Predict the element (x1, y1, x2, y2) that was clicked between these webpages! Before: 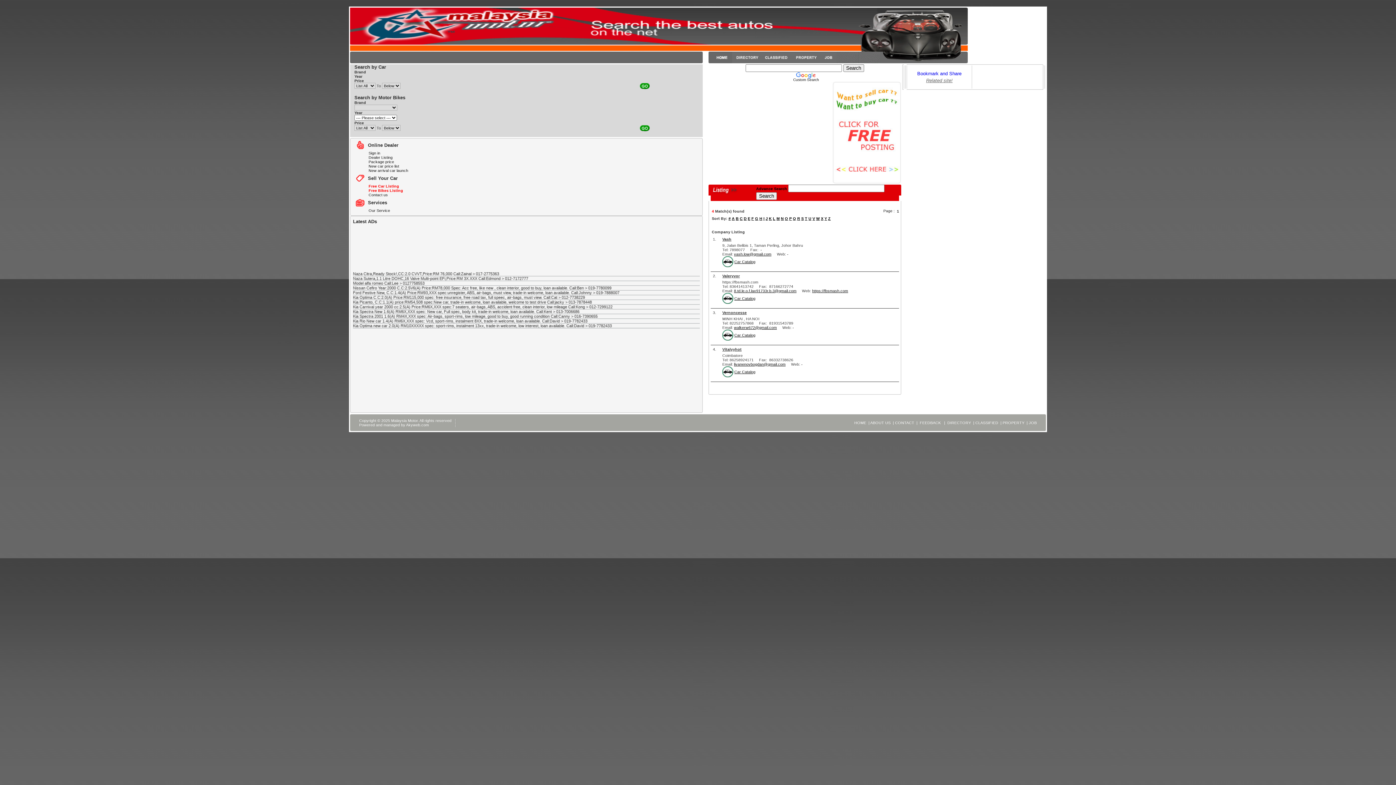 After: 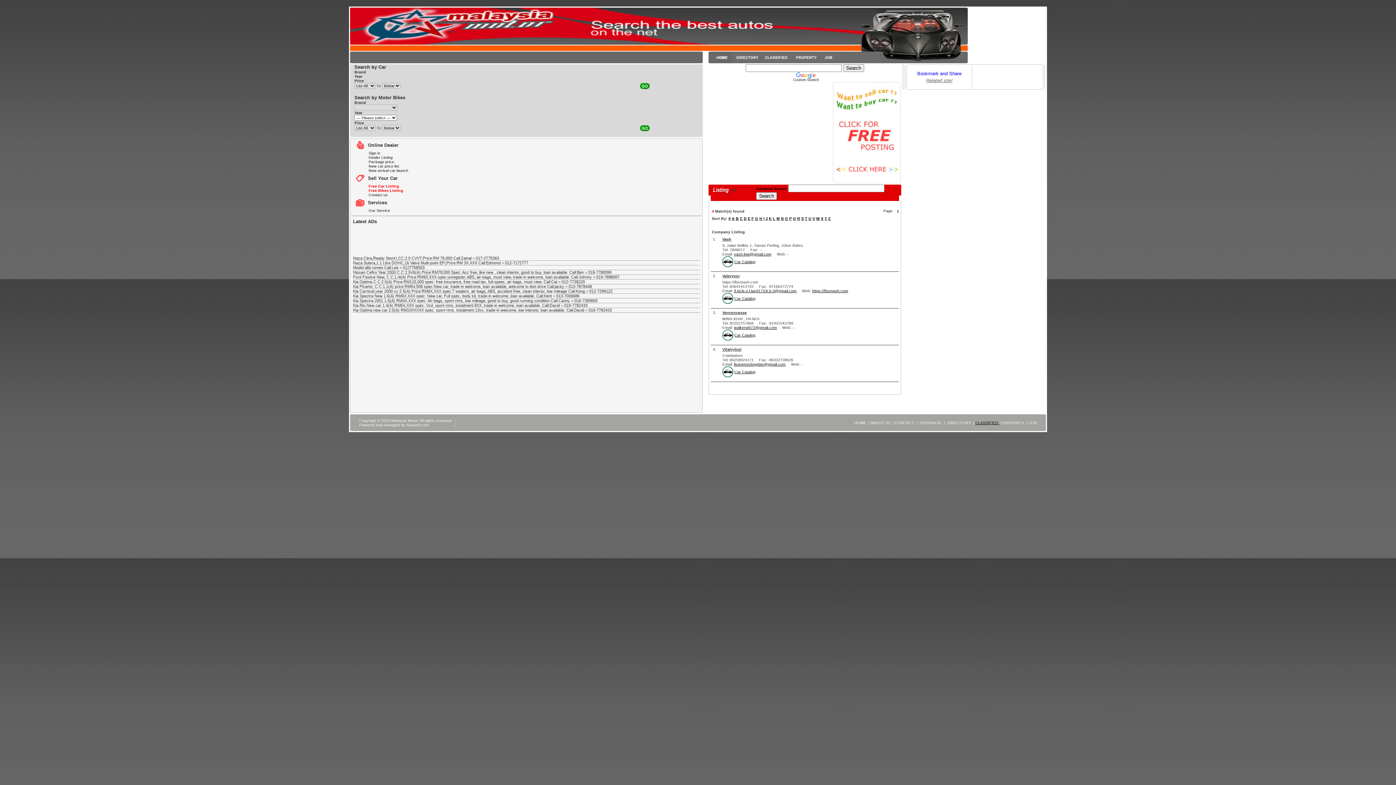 Action: label: CLASSIFIED  bbox: (975, 420, 999, 425)